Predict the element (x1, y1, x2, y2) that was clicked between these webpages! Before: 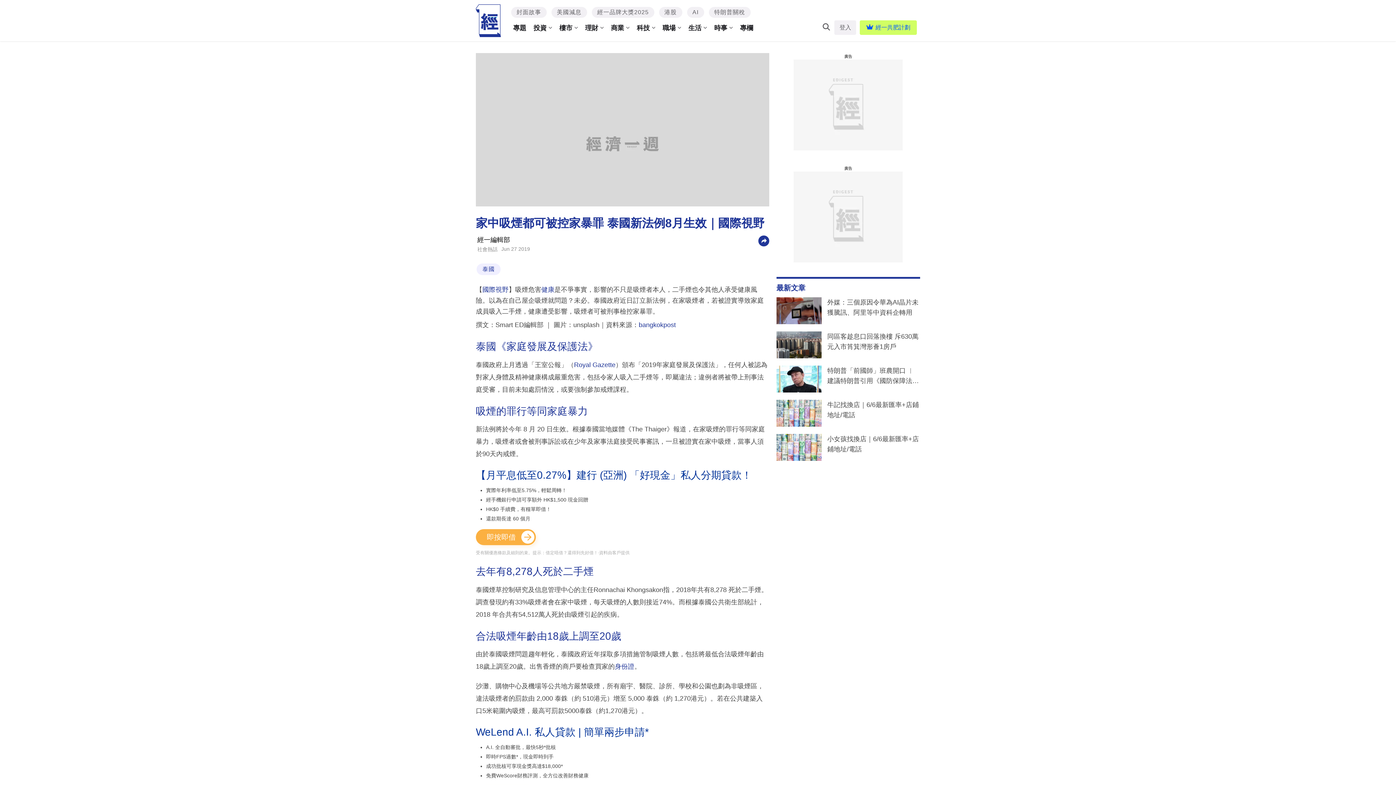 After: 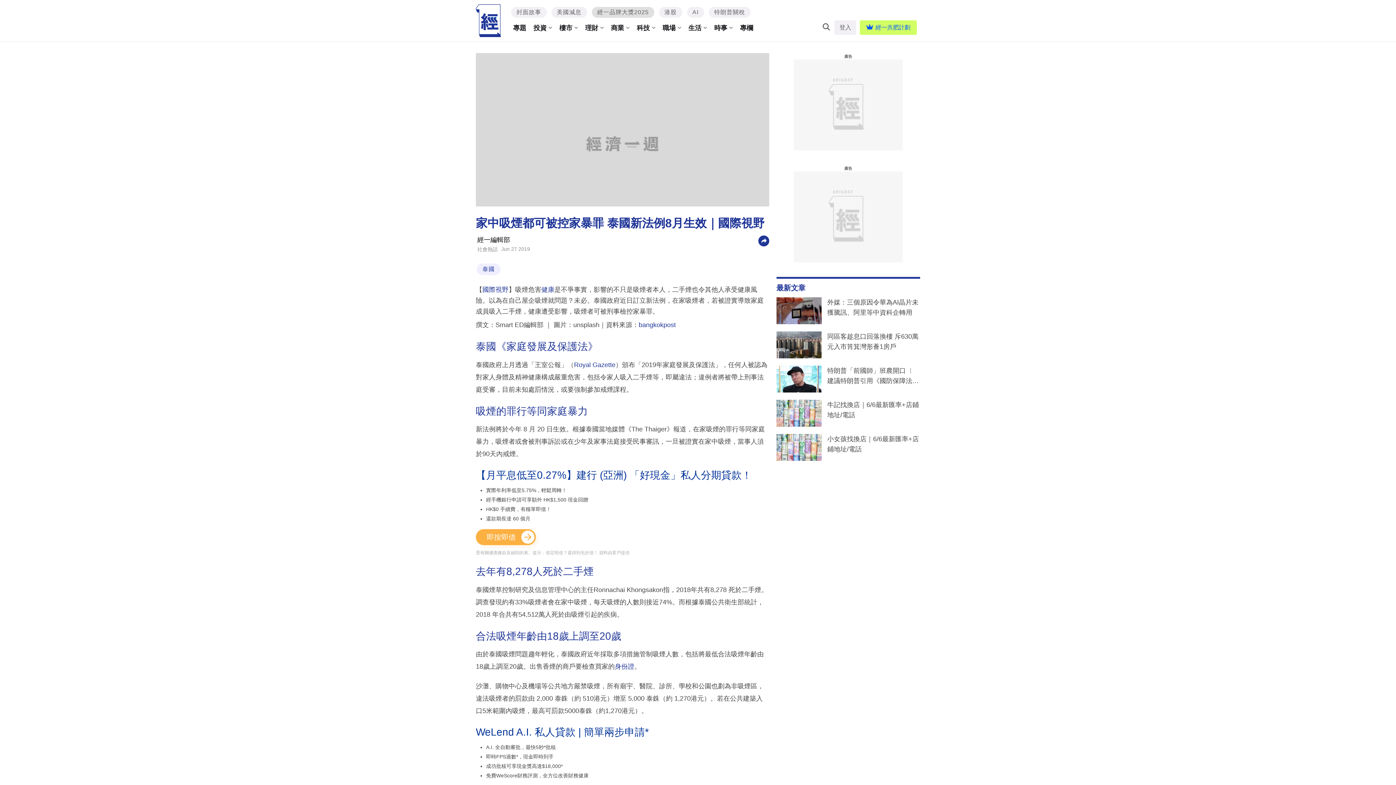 Action: label: 經一品牌大獎2025 bbox: (591, 6, 654, 17)